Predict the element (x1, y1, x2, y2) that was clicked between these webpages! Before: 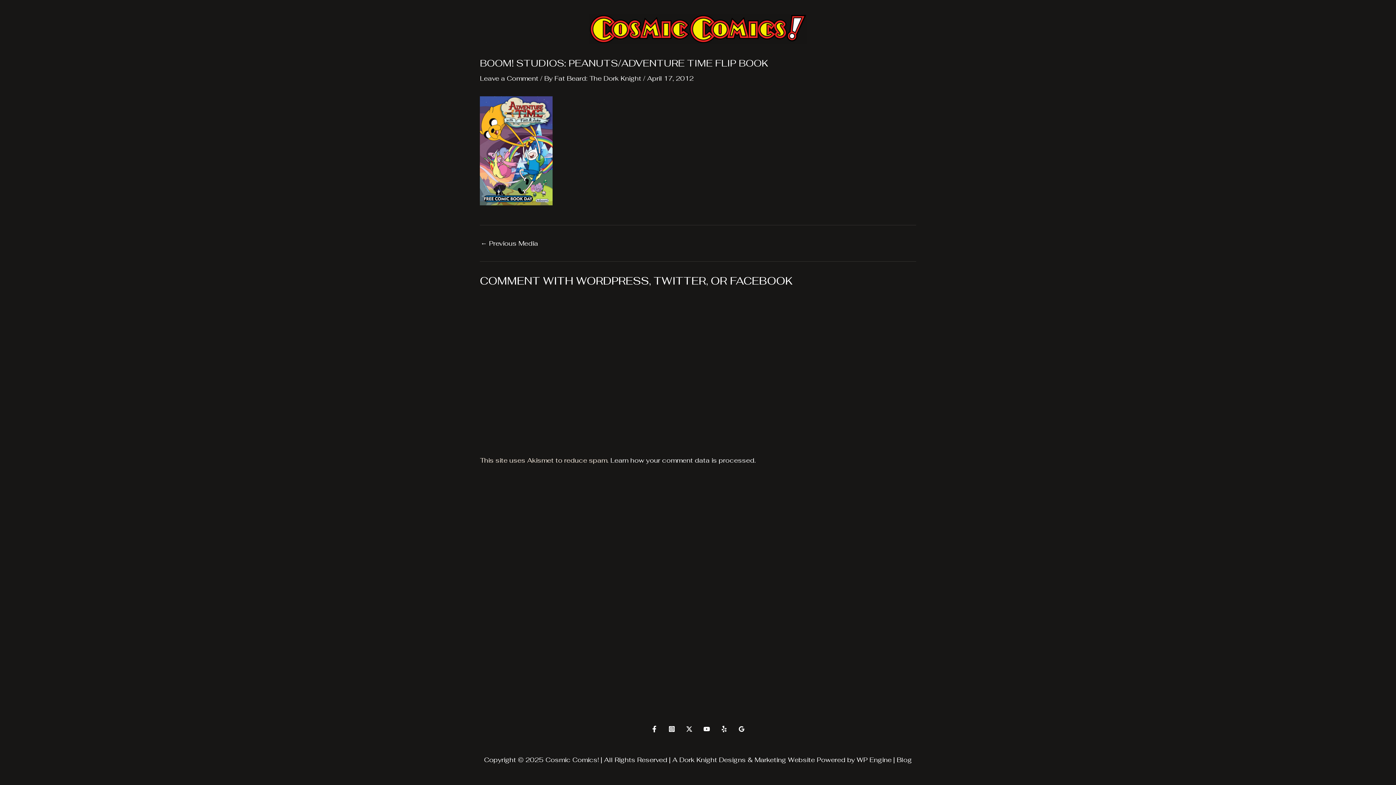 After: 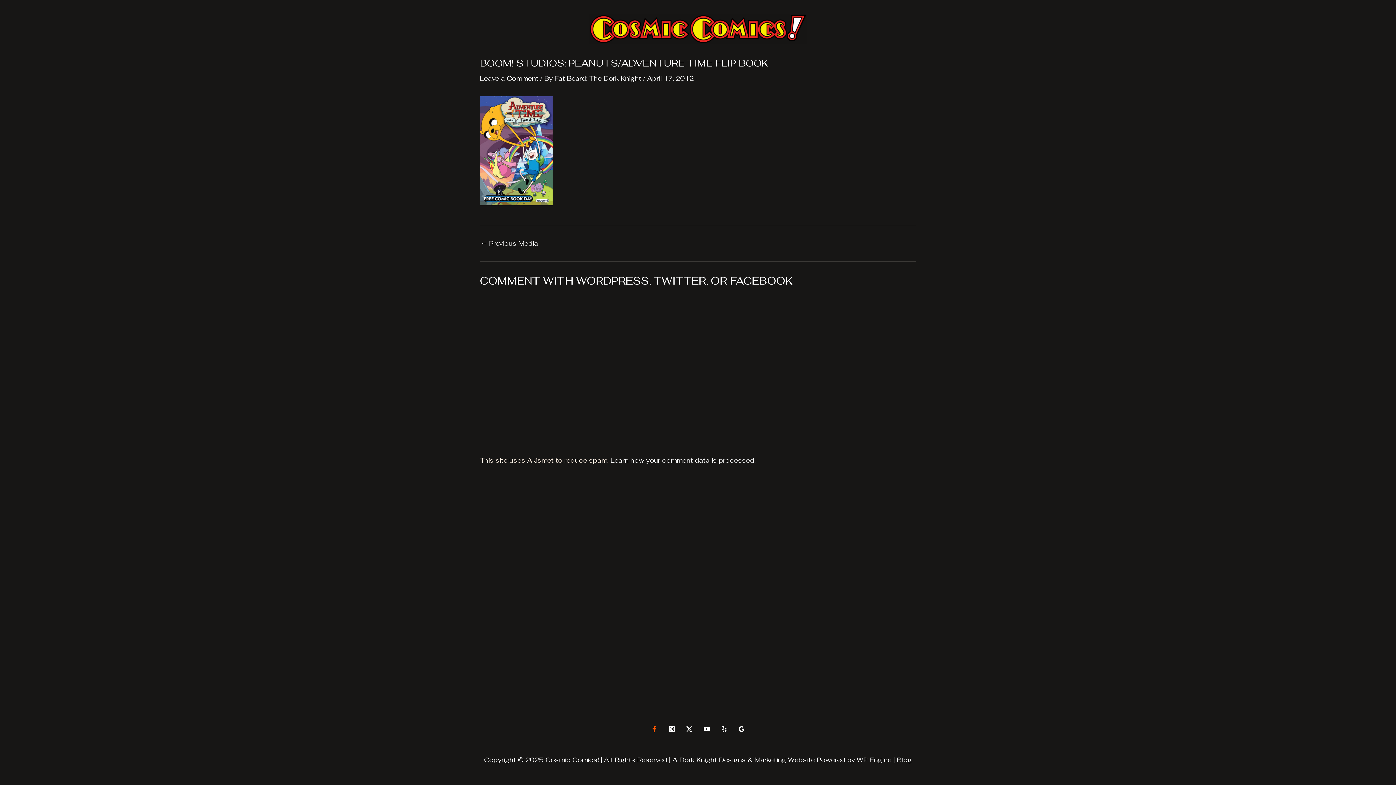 Action: label: Facebook bbox: (651, 726, 657, 732)